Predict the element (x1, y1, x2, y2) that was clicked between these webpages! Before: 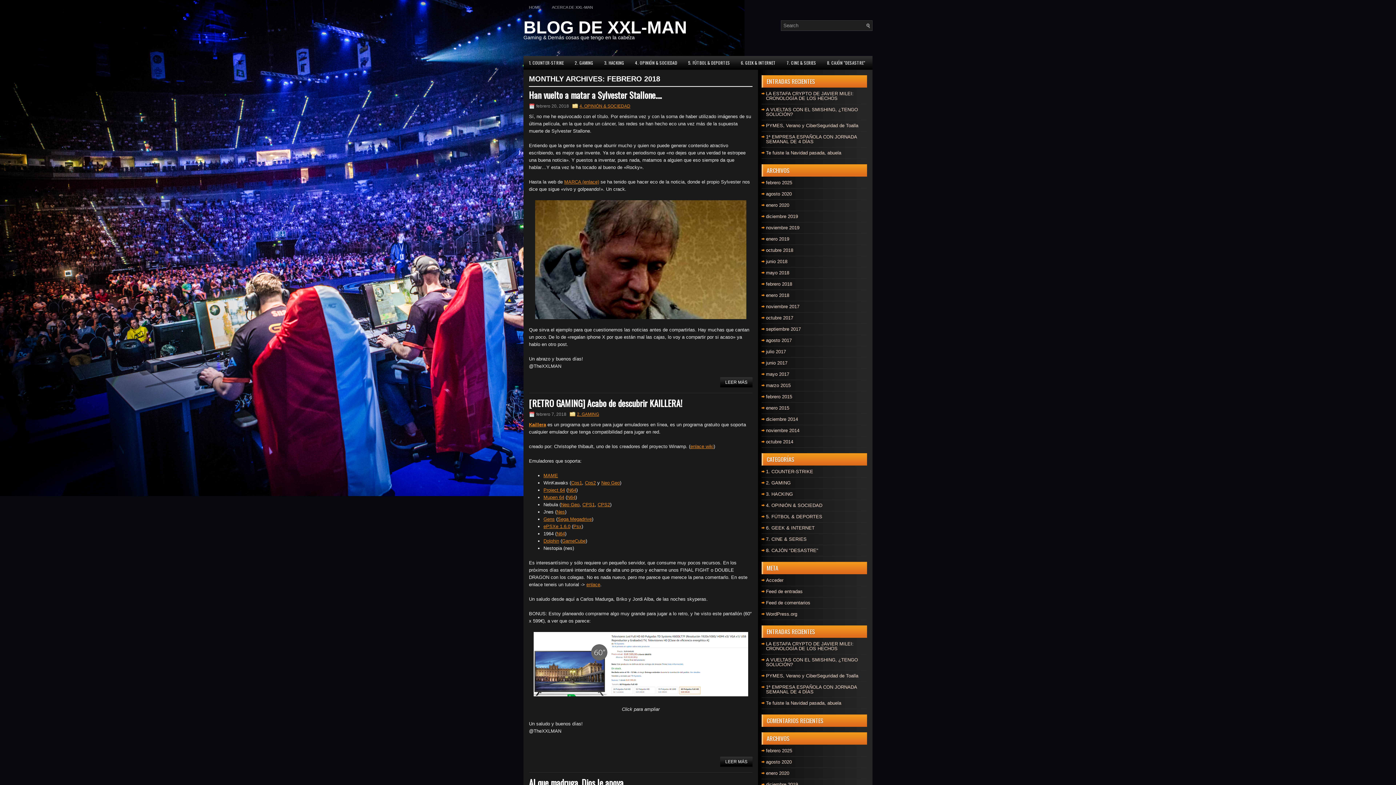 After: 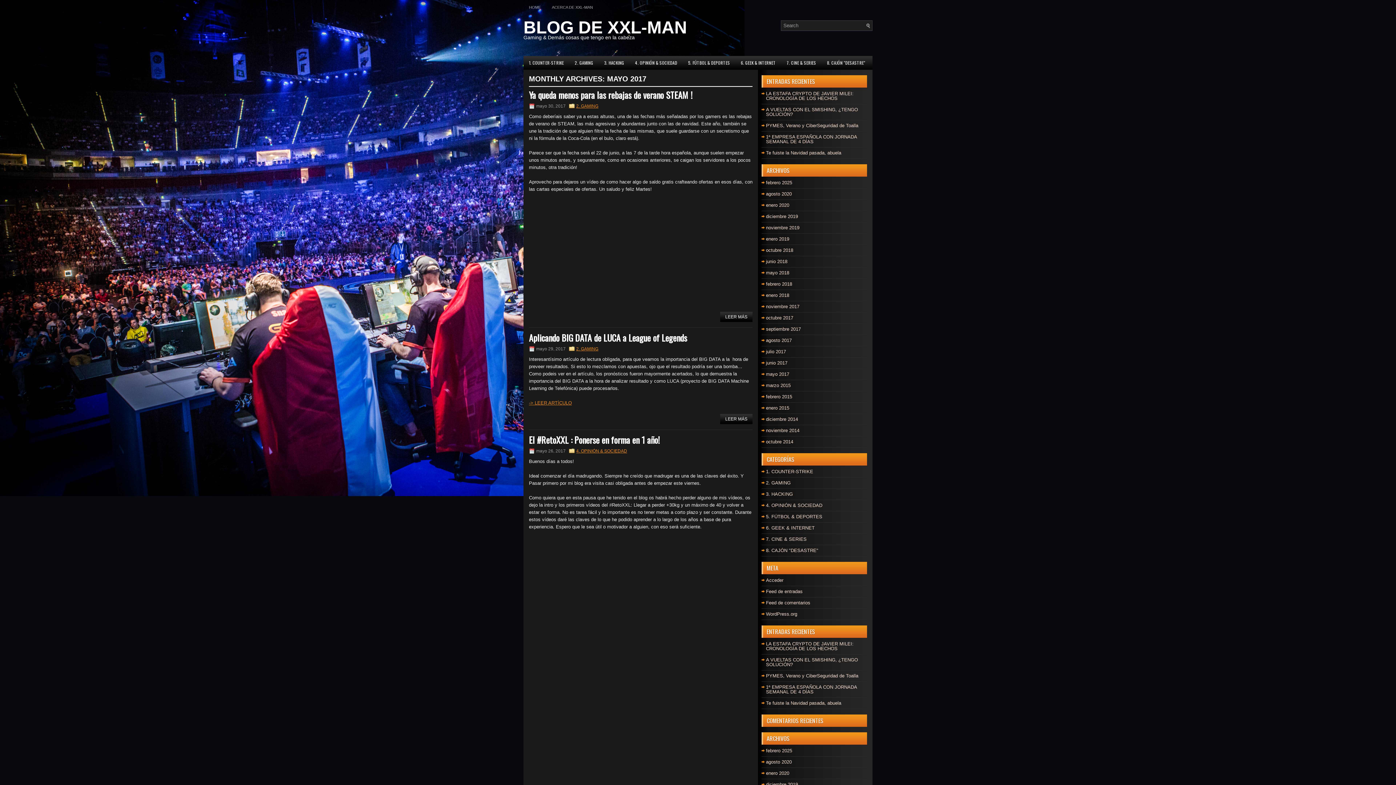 Action: bbox: (766, 371, 789, 377) label: mayo 2017